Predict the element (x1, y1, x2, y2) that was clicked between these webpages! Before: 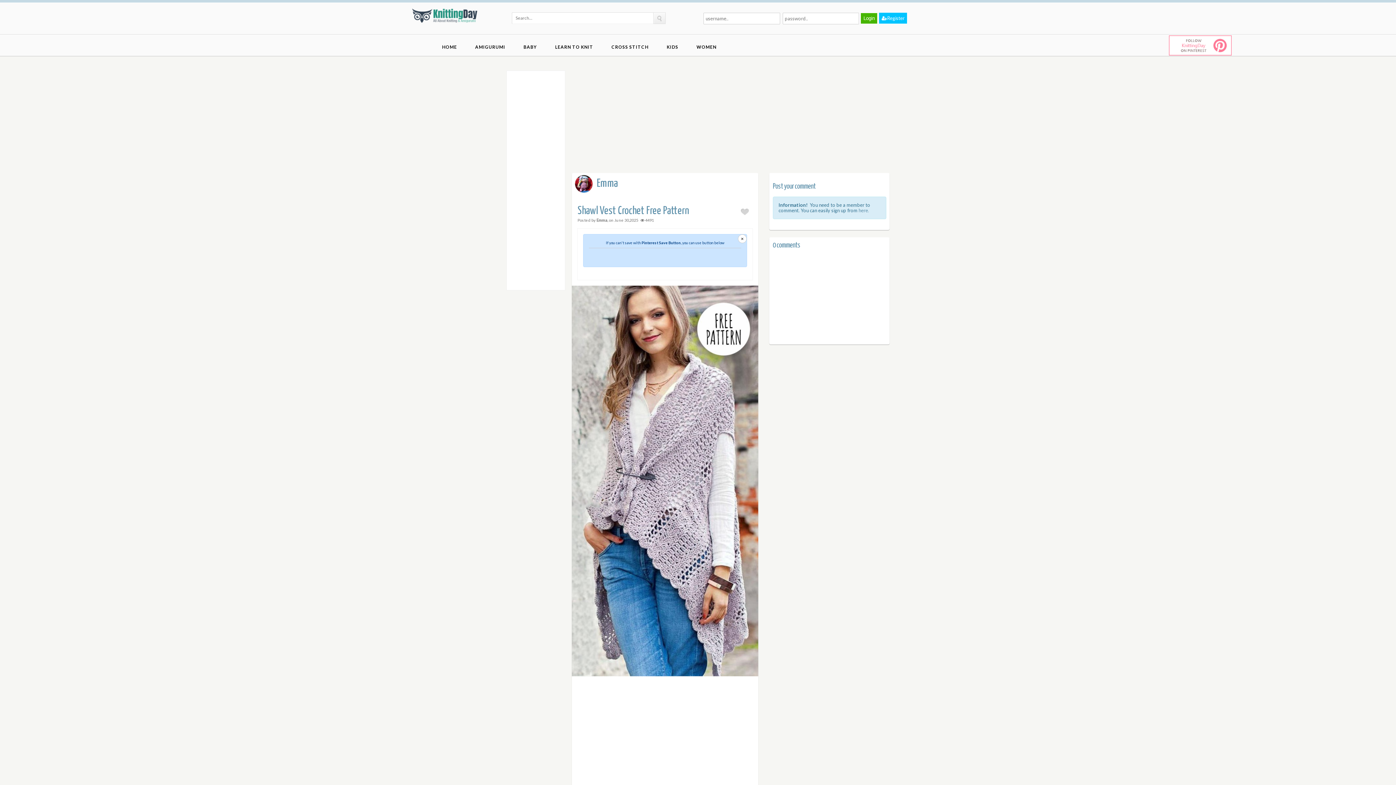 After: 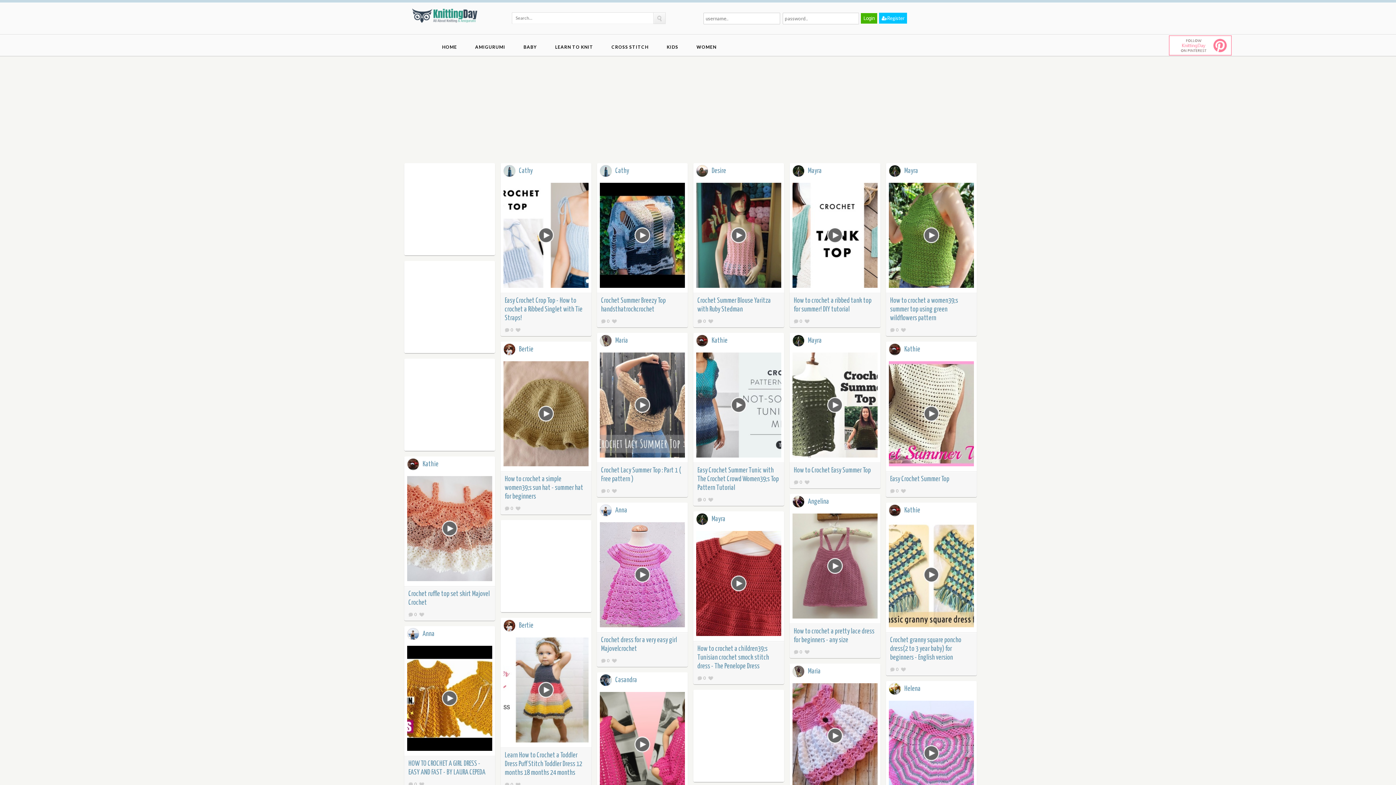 Action: bbox: (435, 38, 467, 55) label: HOME